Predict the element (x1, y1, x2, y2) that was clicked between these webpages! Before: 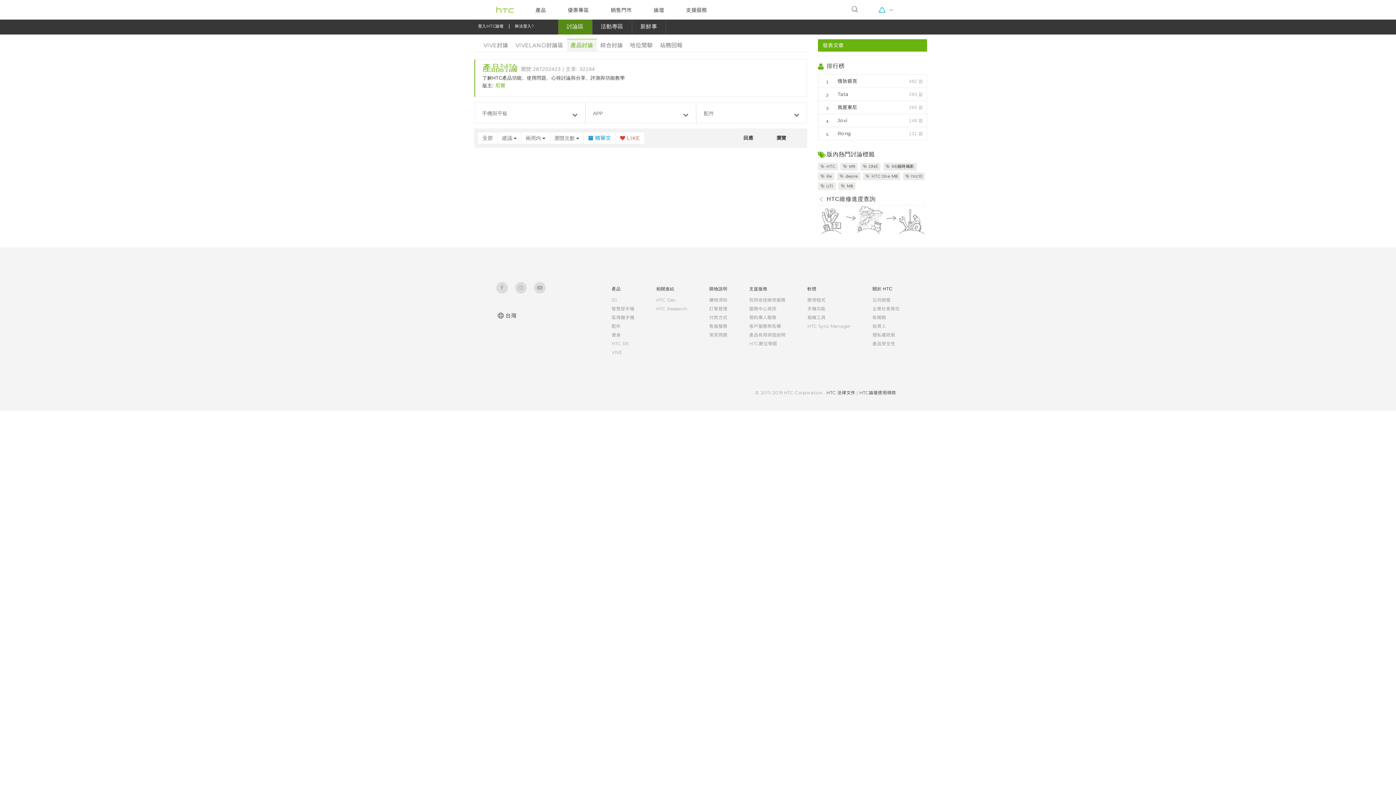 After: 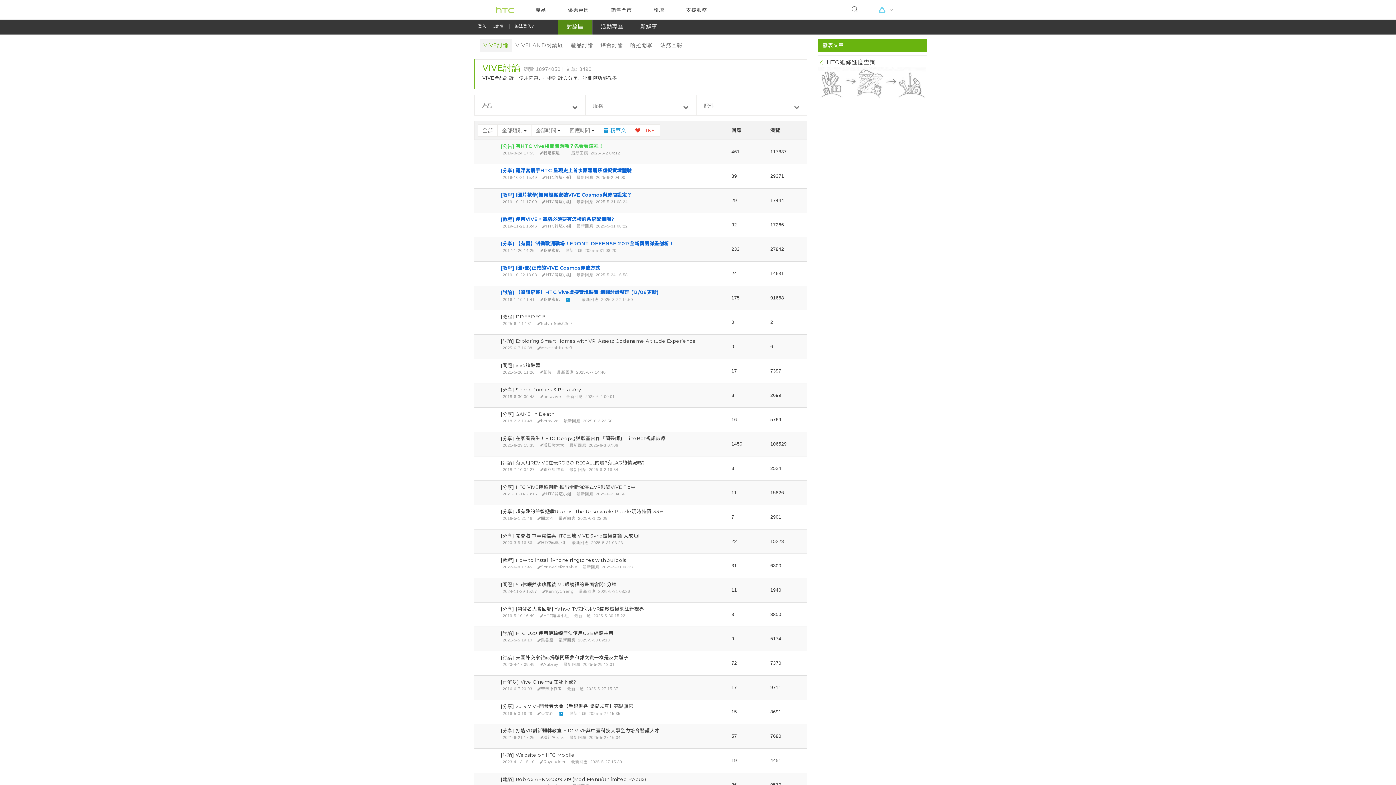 Action: bbox: (558, 18, 592, 34) label: 
                            討論區
                        